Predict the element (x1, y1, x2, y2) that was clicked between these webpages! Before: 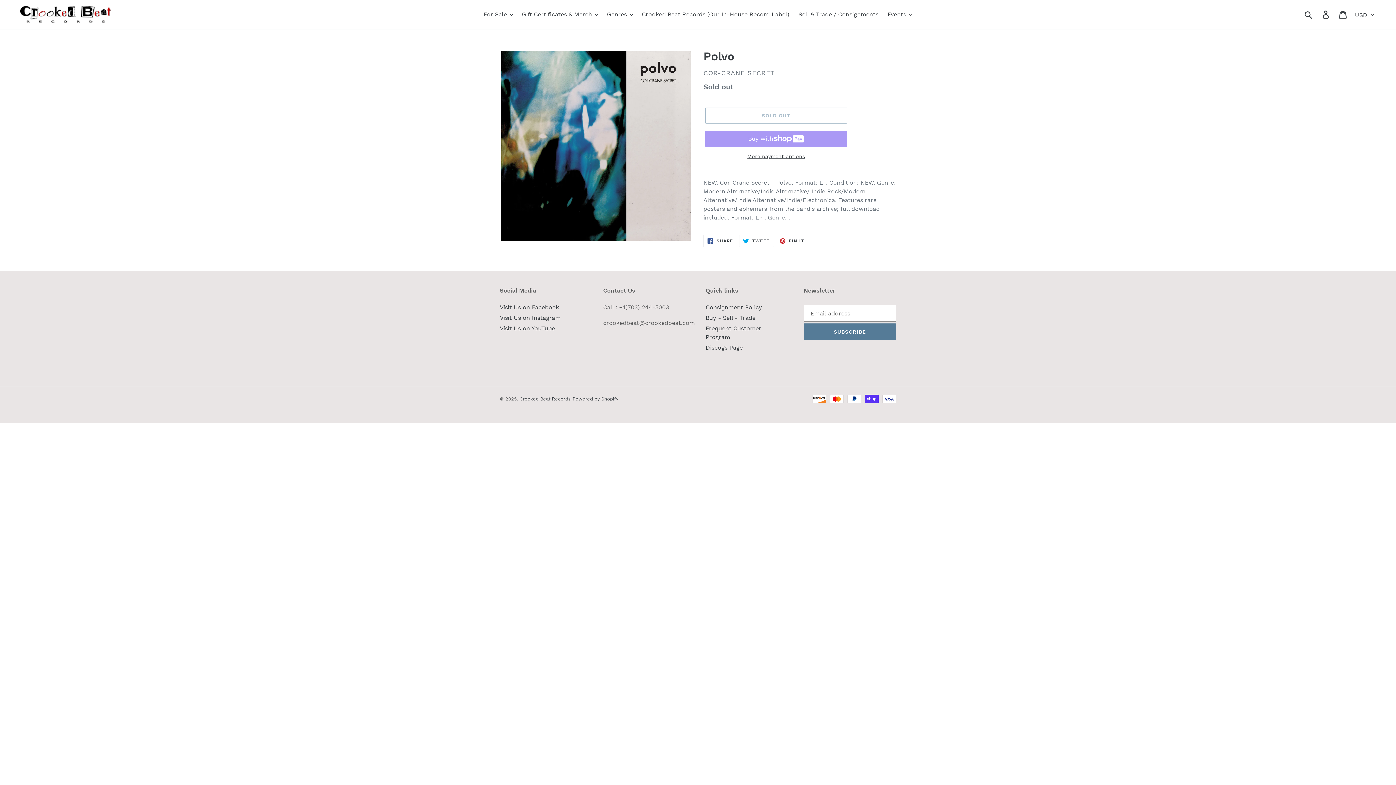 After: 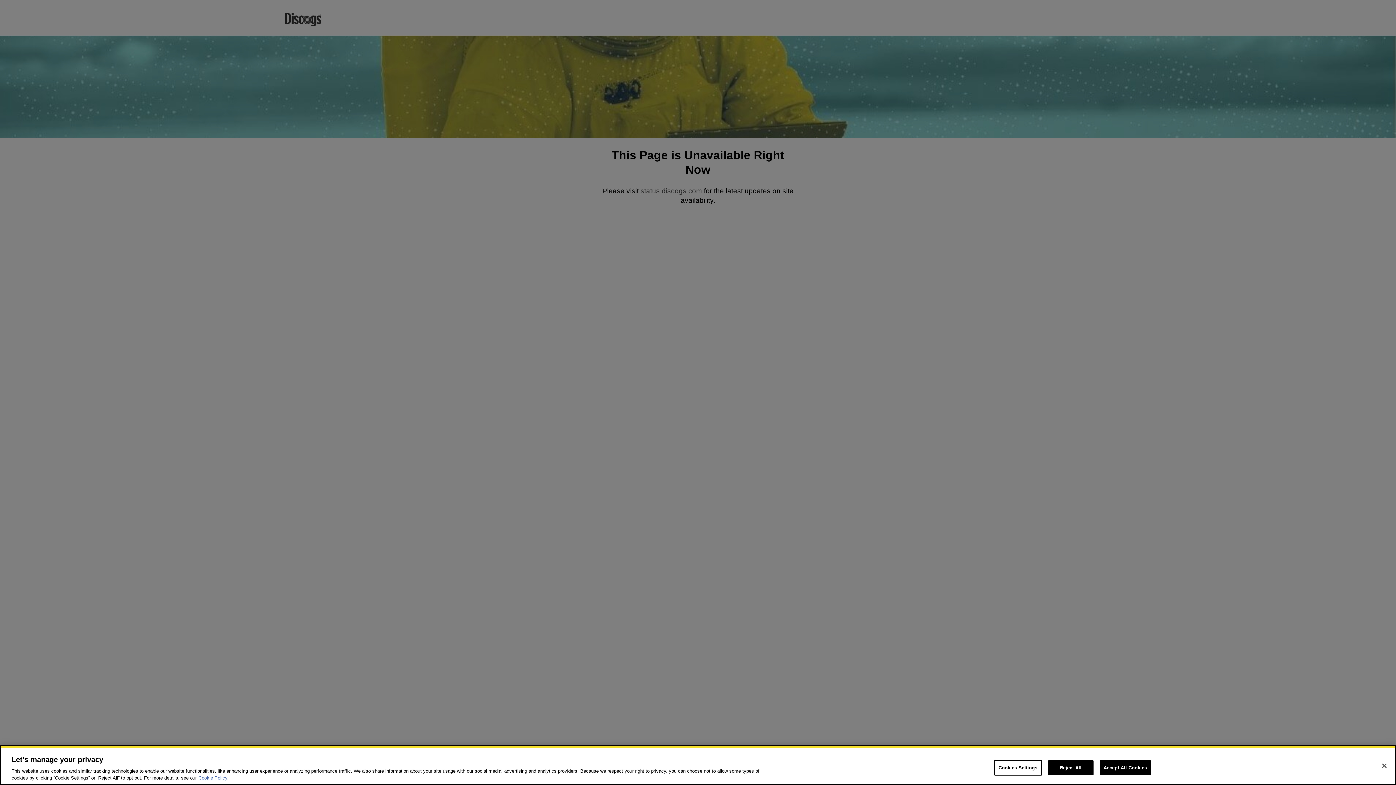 Action: bbox: (705, 344, 743, 351) label: Discogs Page